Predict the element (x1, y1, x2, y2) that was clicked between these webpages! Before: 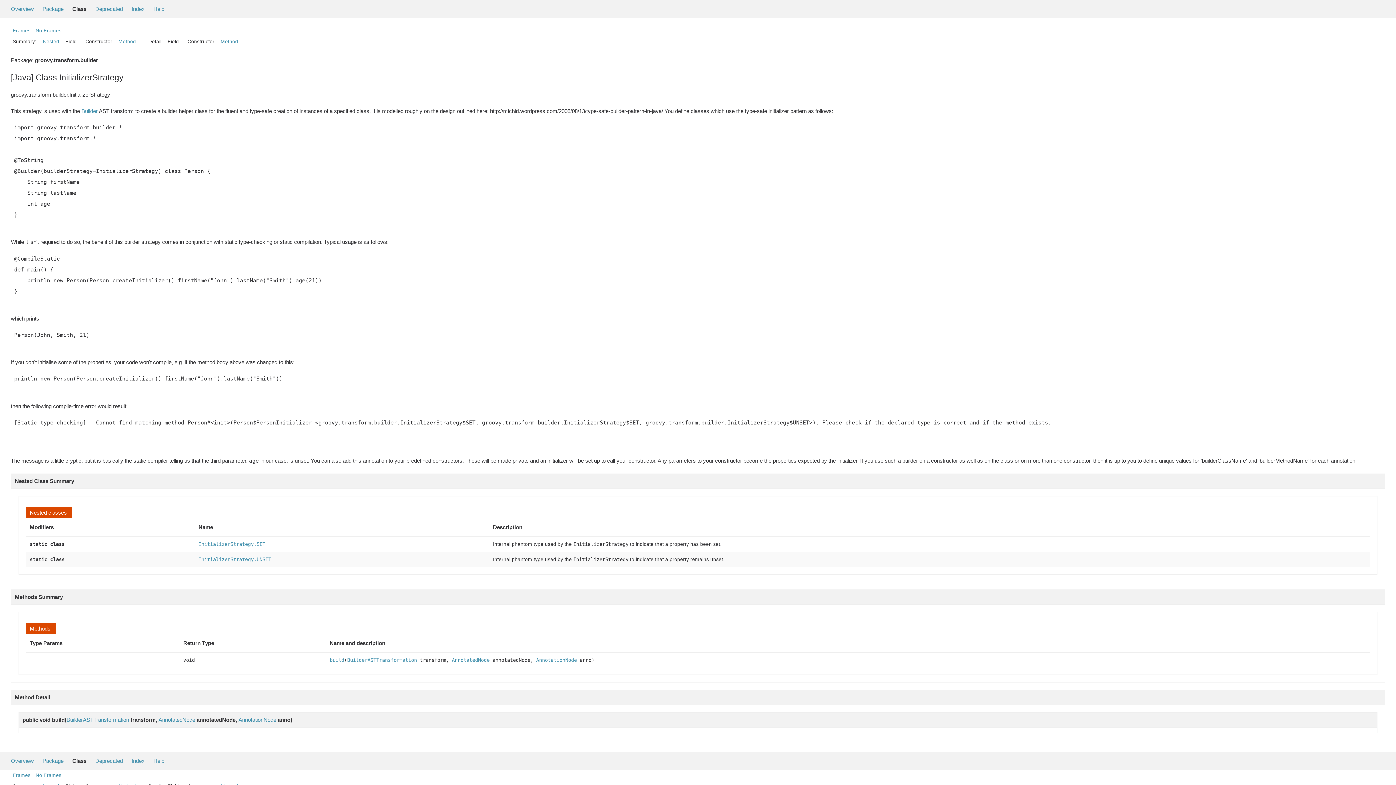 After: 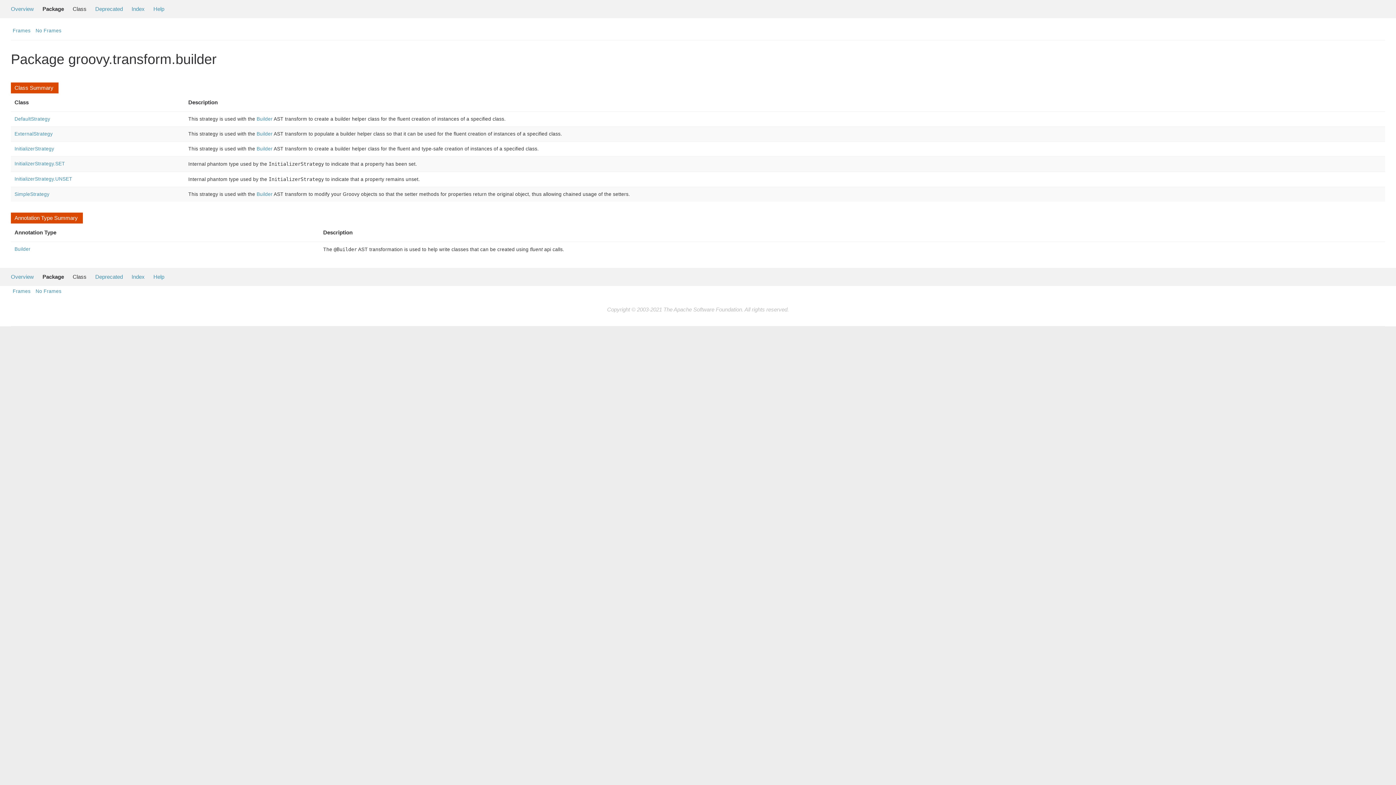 Action: label: Package bbox: (42, 5, 63, 12)